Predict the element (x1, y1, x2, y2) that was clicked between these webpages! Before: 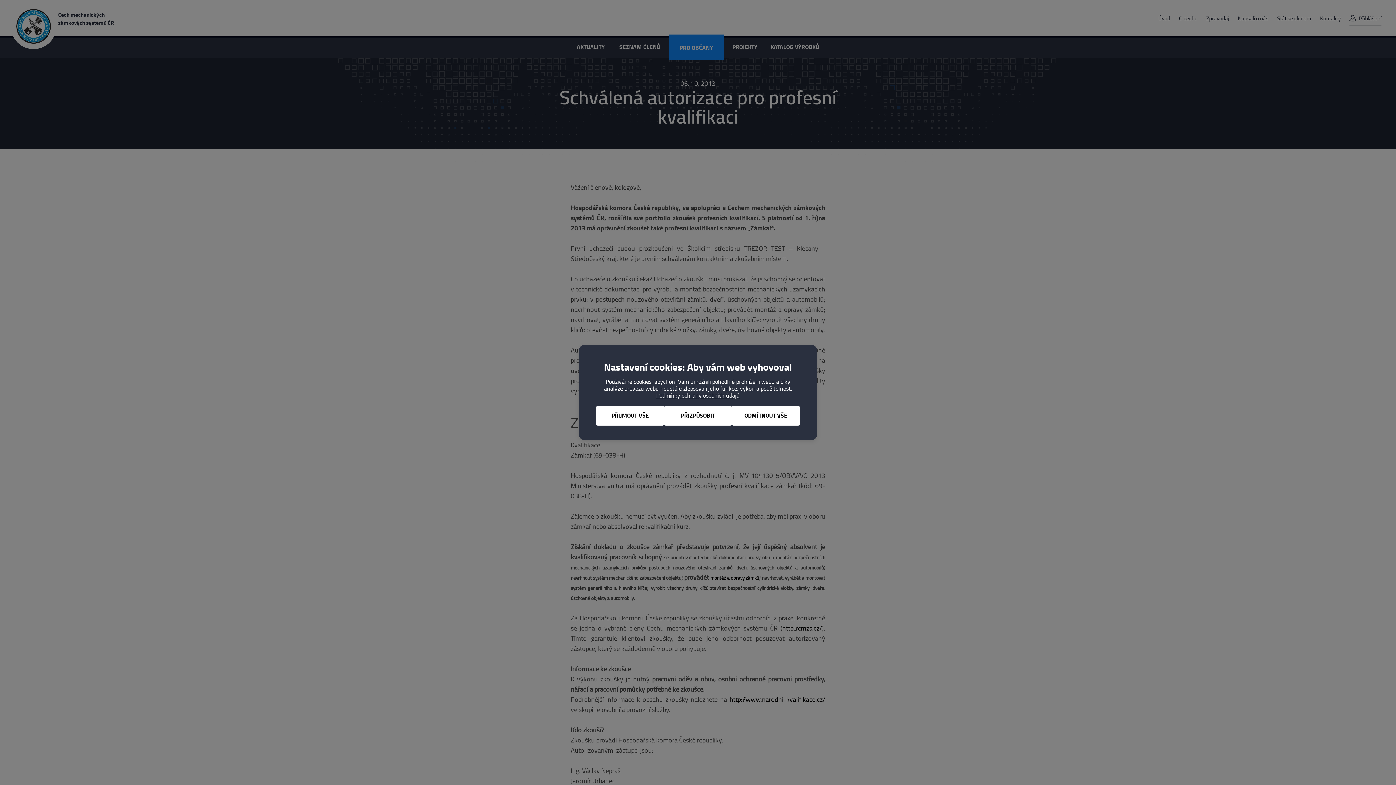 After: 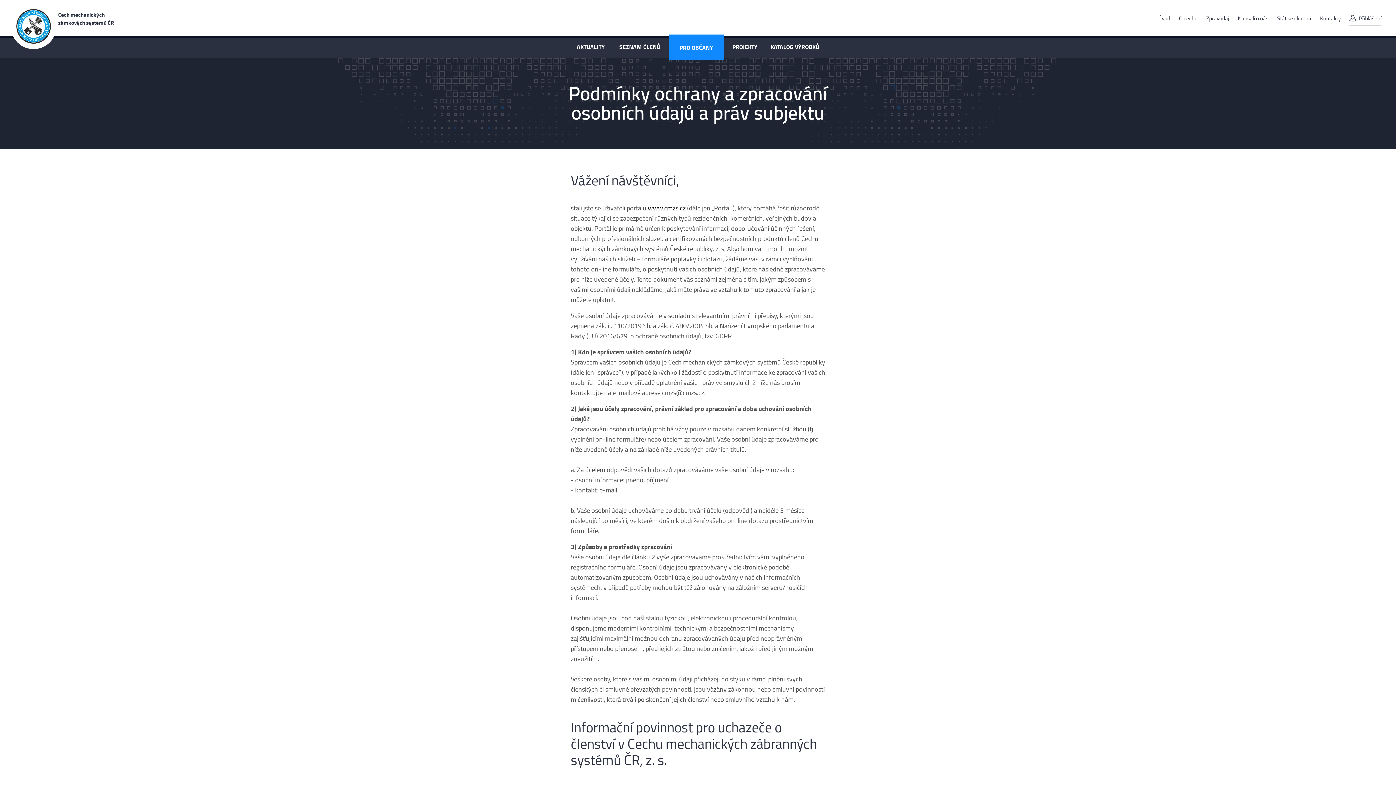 Action: bbox: (656, 390, 740, 400) label: Podmínky ochrany osobních údajů